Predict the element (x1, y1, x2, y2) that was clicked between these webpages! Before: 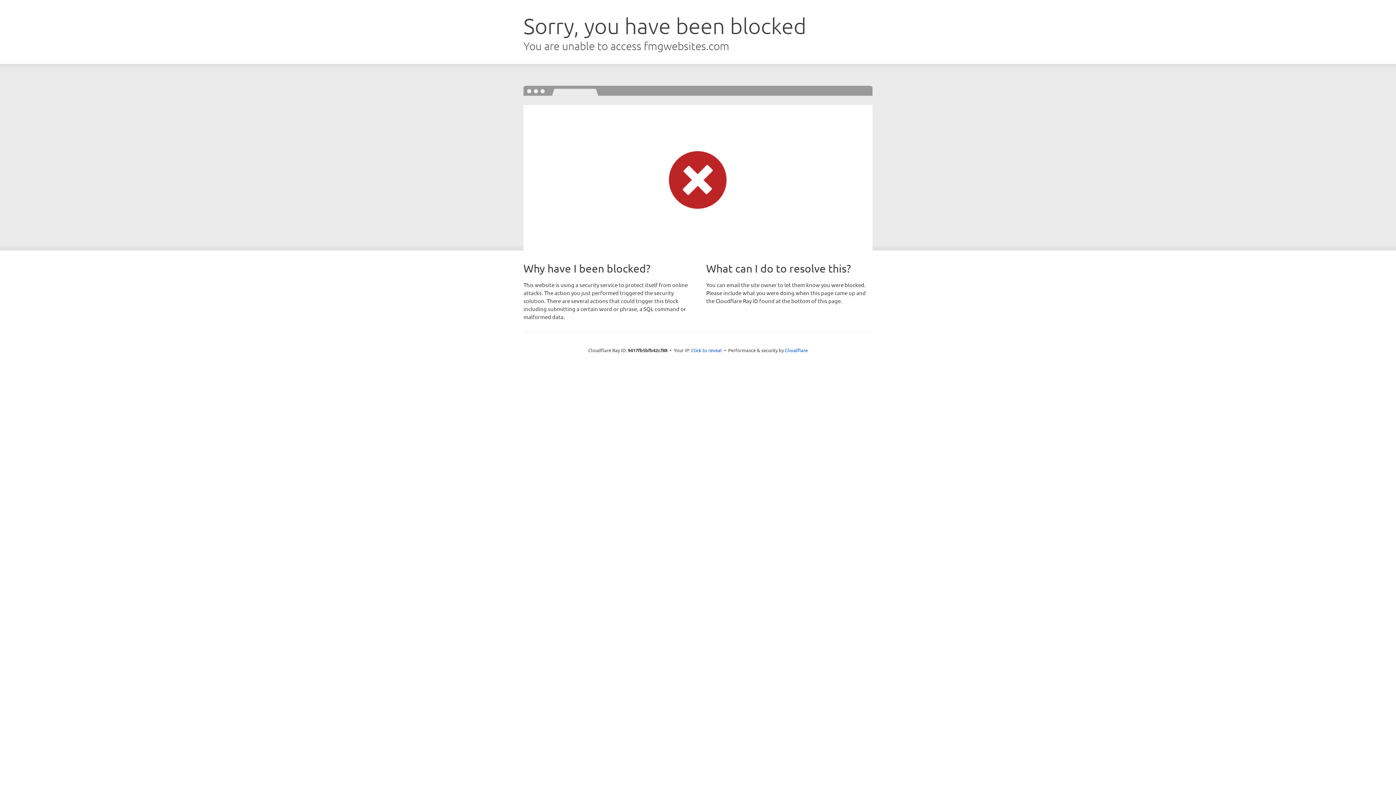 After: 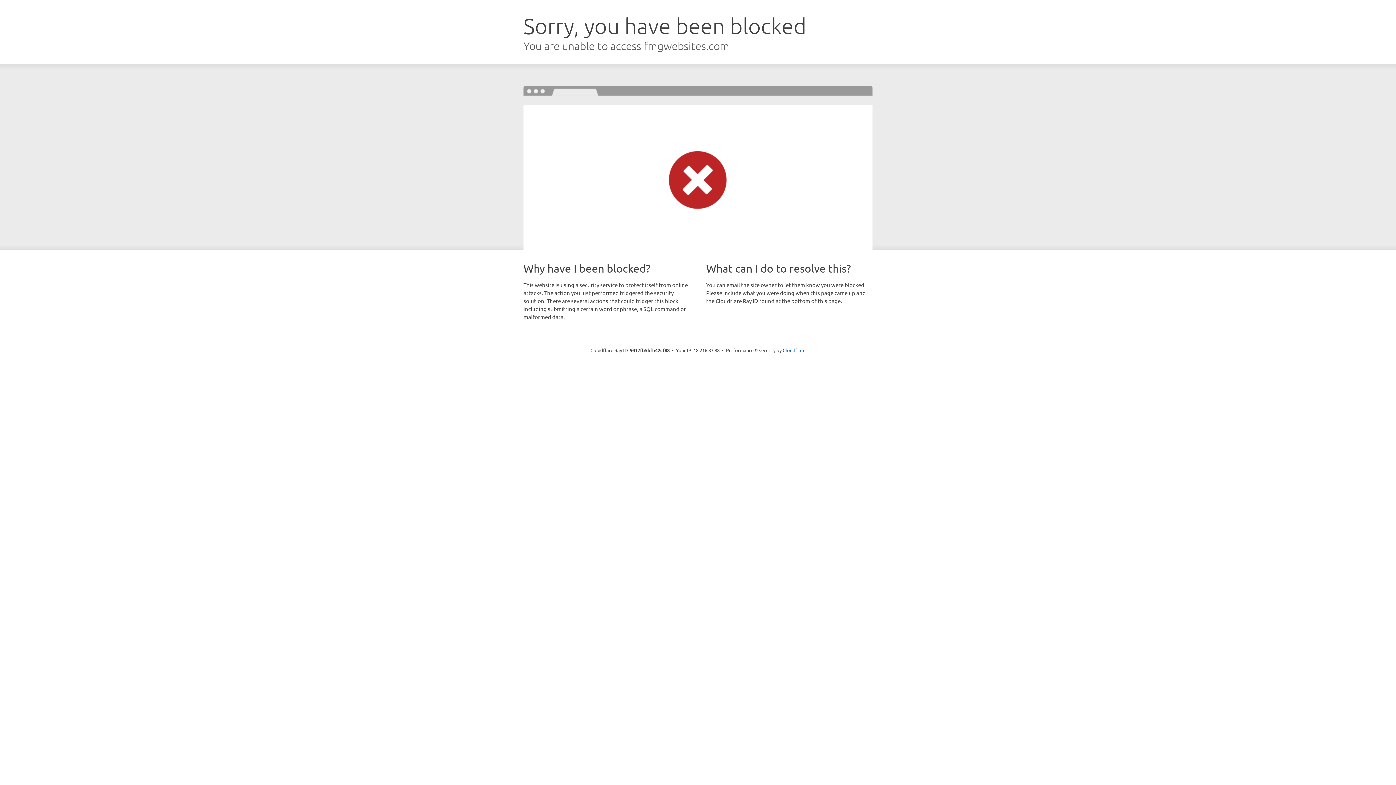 Action: label: Click to reveal bbox: (691, 346, 722, 353)